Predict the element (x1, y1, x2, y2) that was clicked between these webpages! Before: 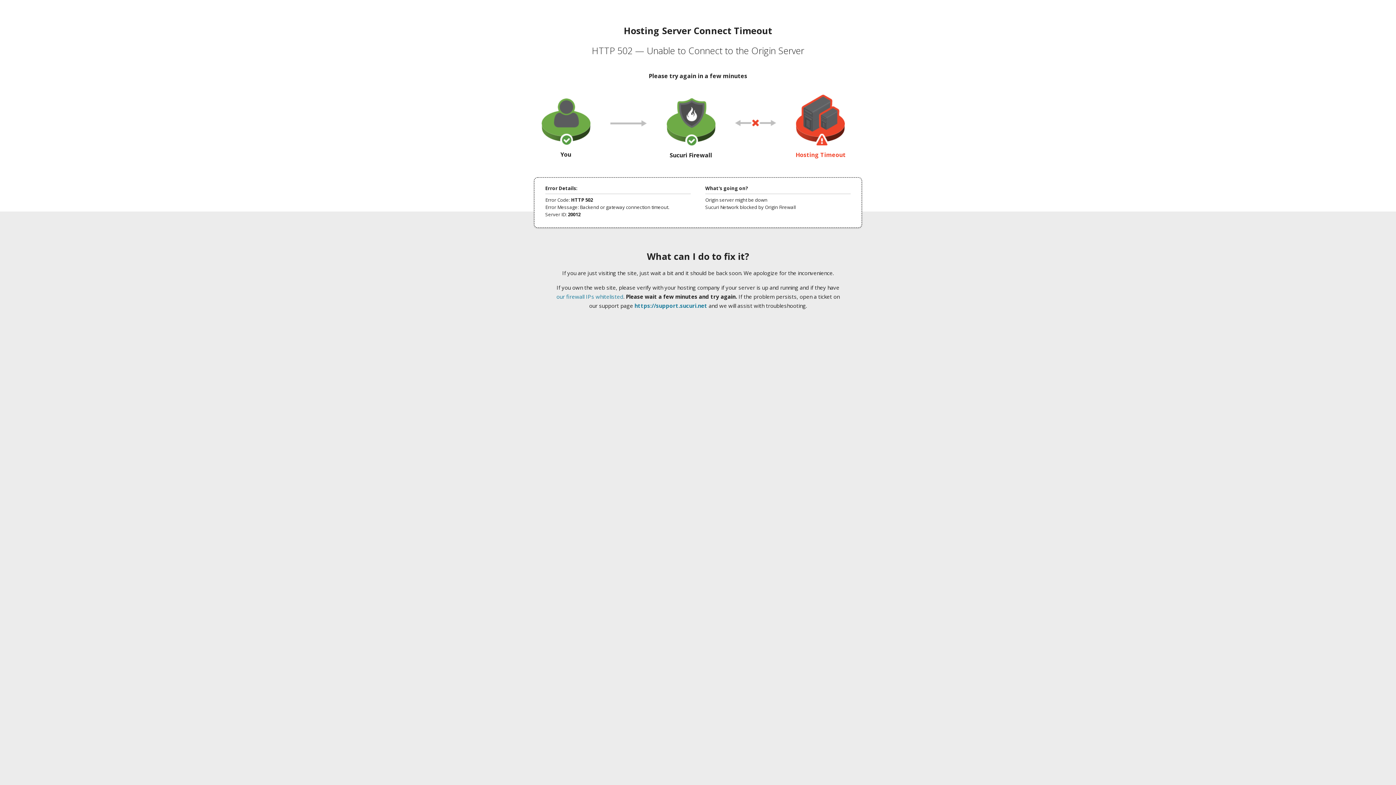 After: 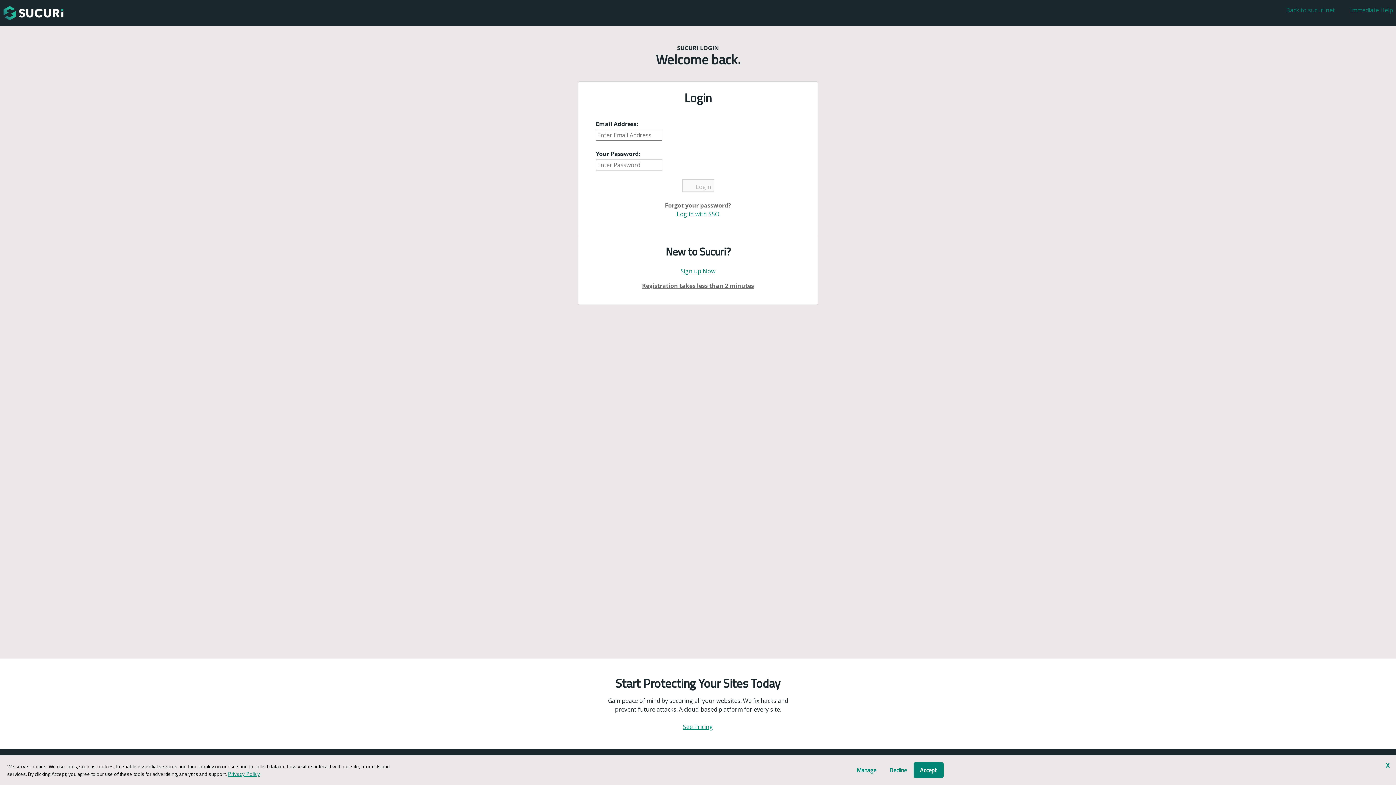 Action: bbox: (634, 302, 707, 309) label: https://support.sucuri.net